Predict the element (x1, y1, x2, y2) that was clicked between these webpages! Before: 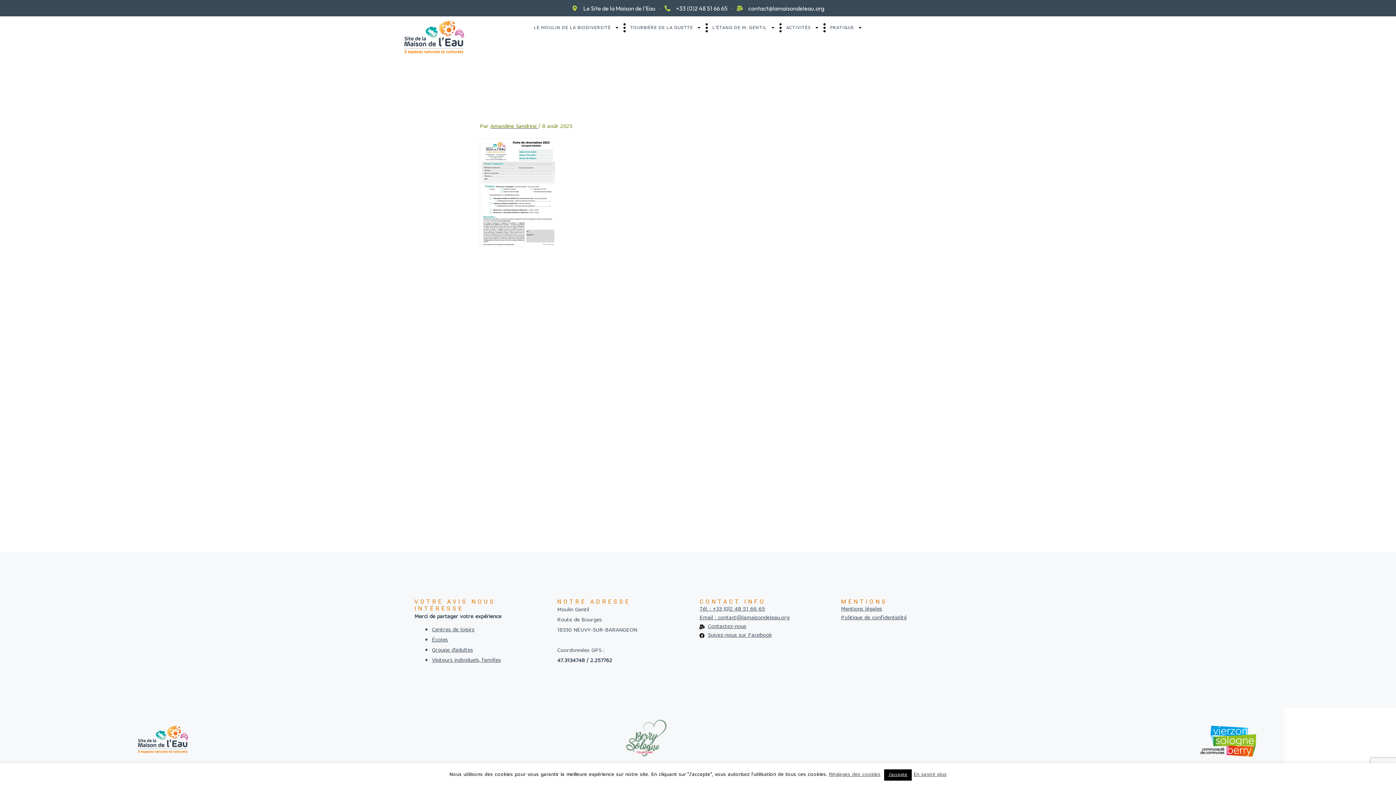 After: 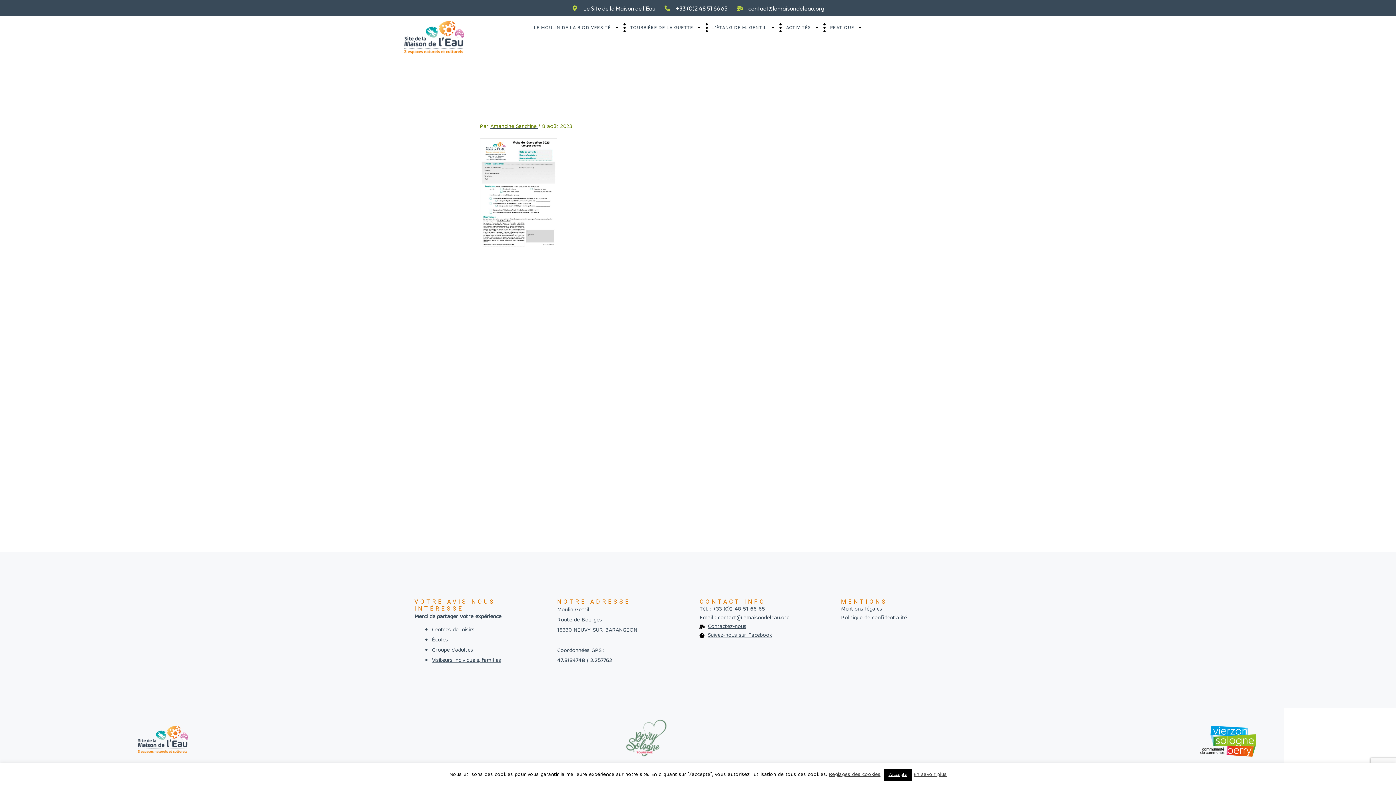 Action: bbox: (1160, 726, 1256, 756)